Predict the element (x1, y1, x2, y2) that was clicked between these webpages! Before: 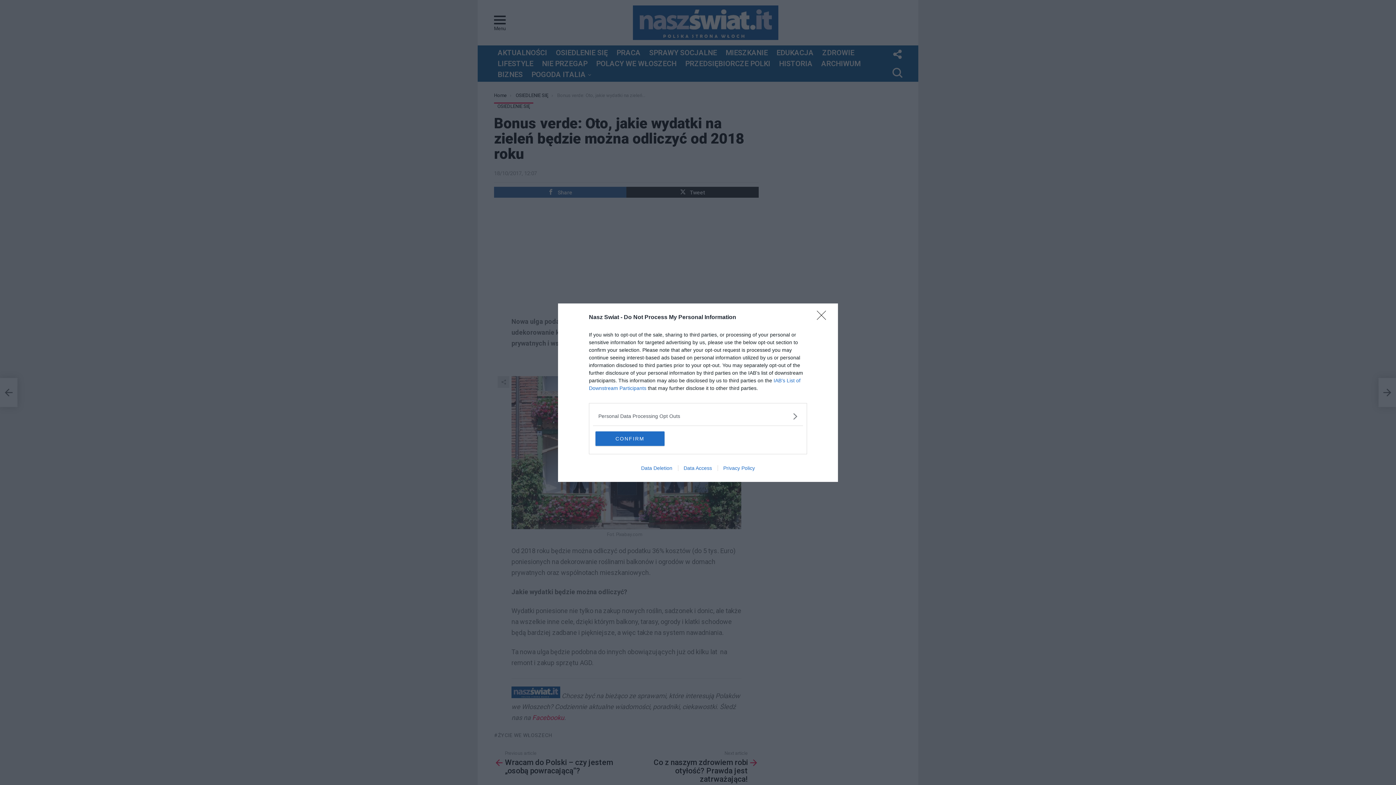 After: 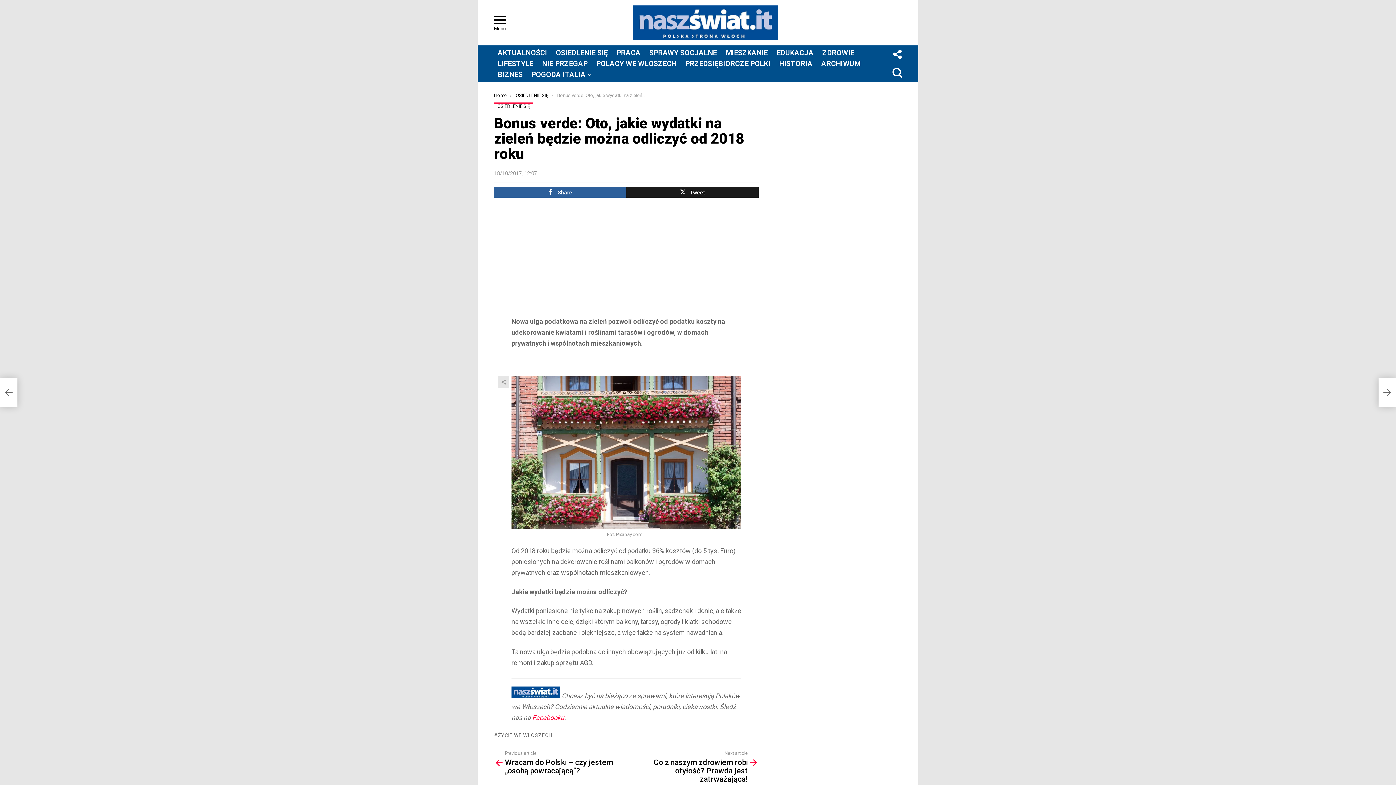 Action: label: CONFIRM bbox: (595, 431, 664, 446)